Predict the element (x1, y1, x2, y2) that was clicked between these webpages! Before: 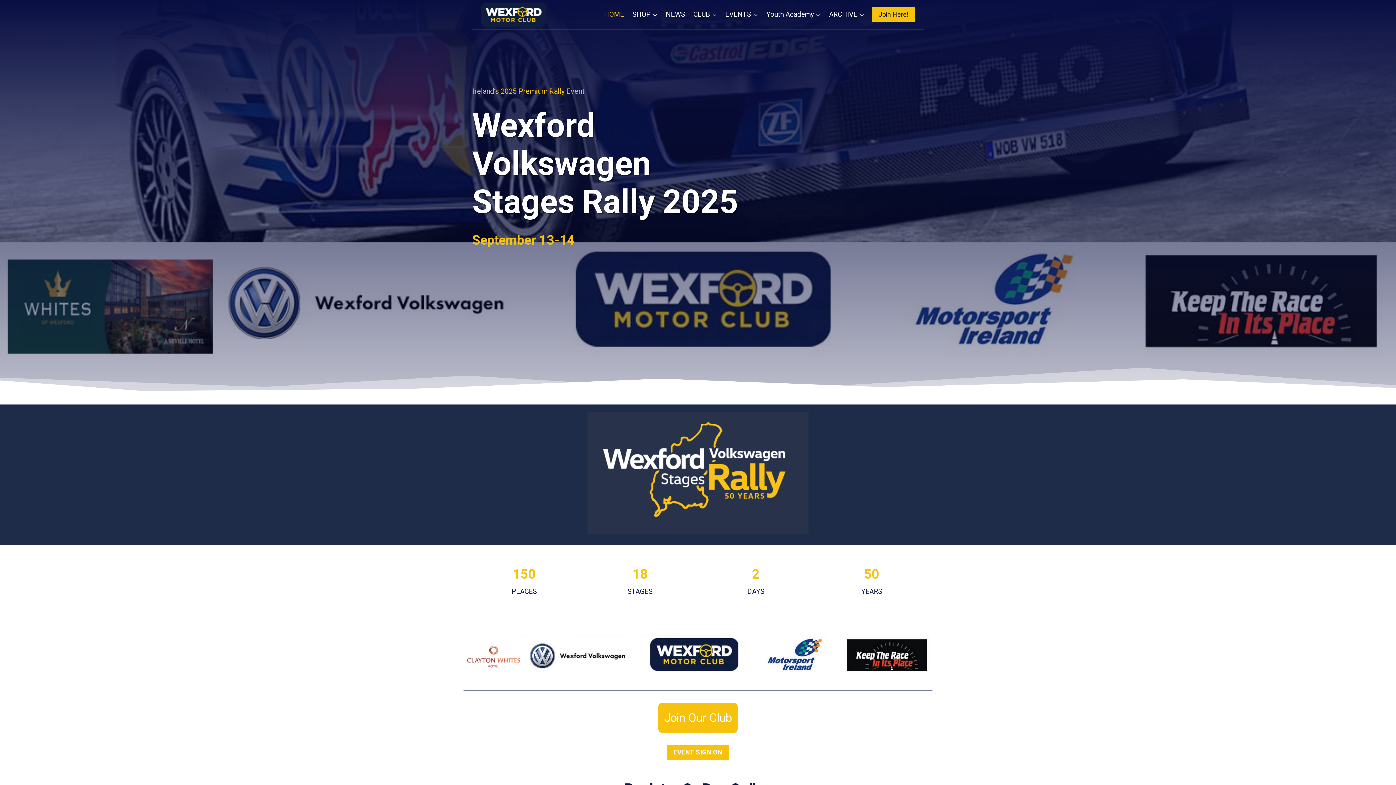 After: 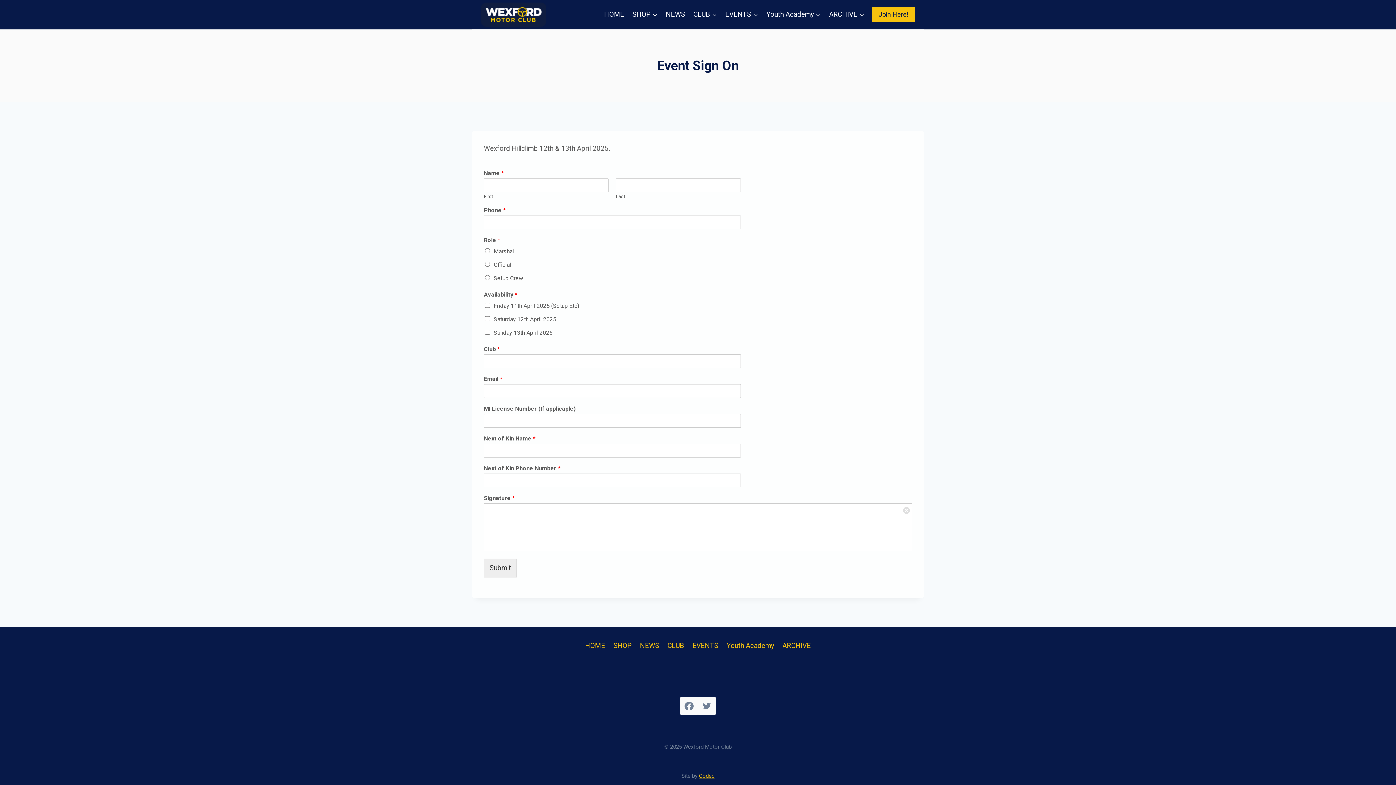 Action: bbox: (667, 744, 729, 760) label: EVENT SIGN ON